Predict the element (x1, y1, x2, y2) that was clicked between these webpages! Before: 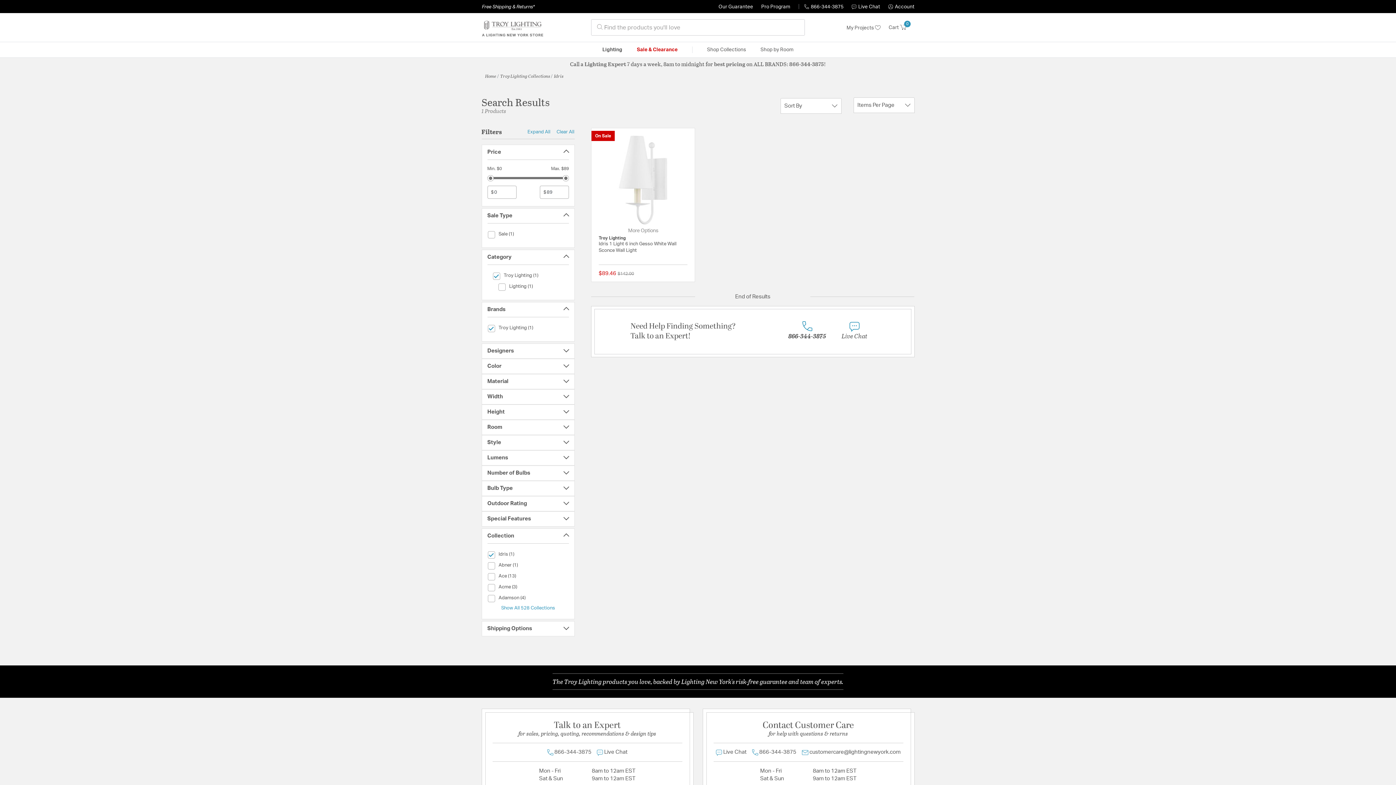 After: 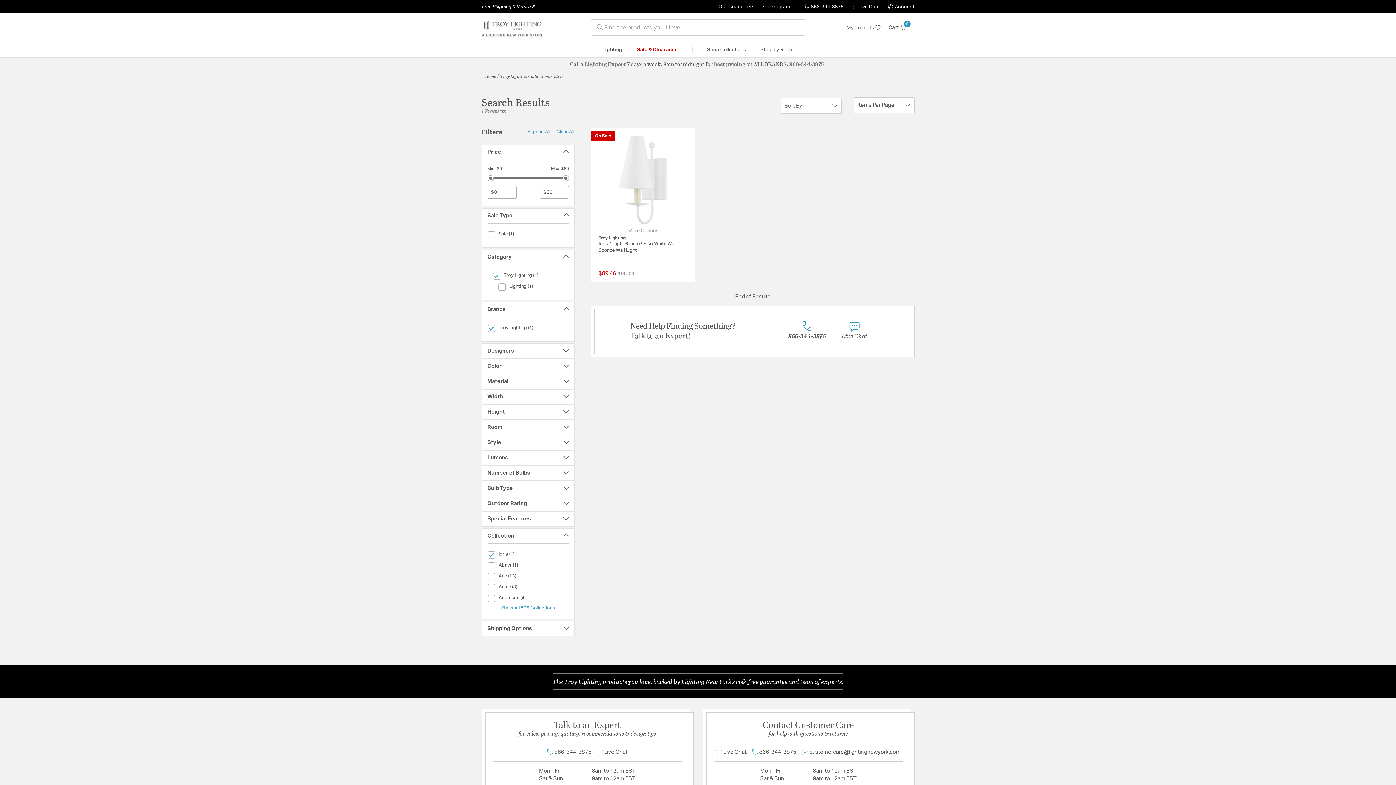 Action: label:  customercare@lightingnewyork.com bbox: (799, 748, 903, 756)